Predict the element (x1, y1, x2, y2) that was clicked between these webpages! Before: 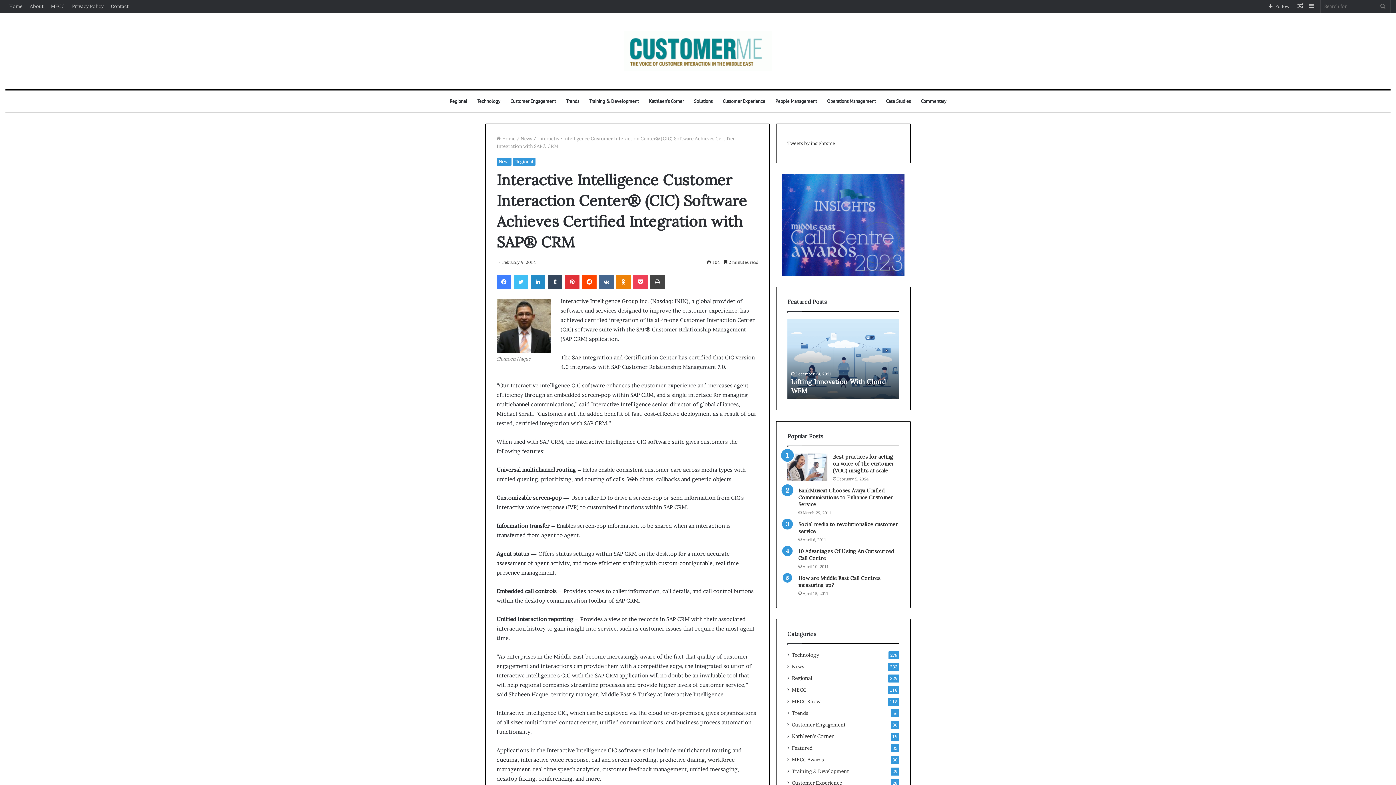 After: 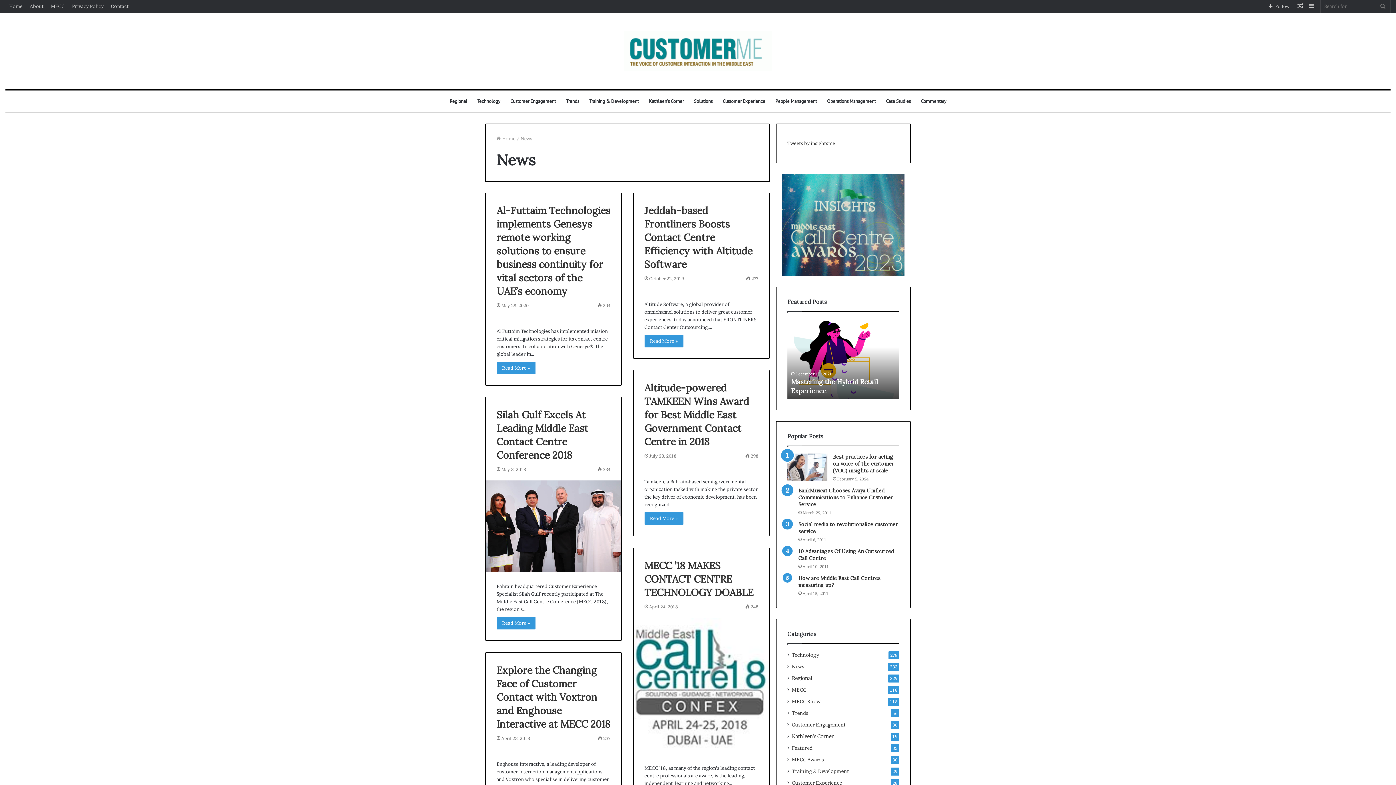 Action: label: News bbox: (496, 157, 511, 165)